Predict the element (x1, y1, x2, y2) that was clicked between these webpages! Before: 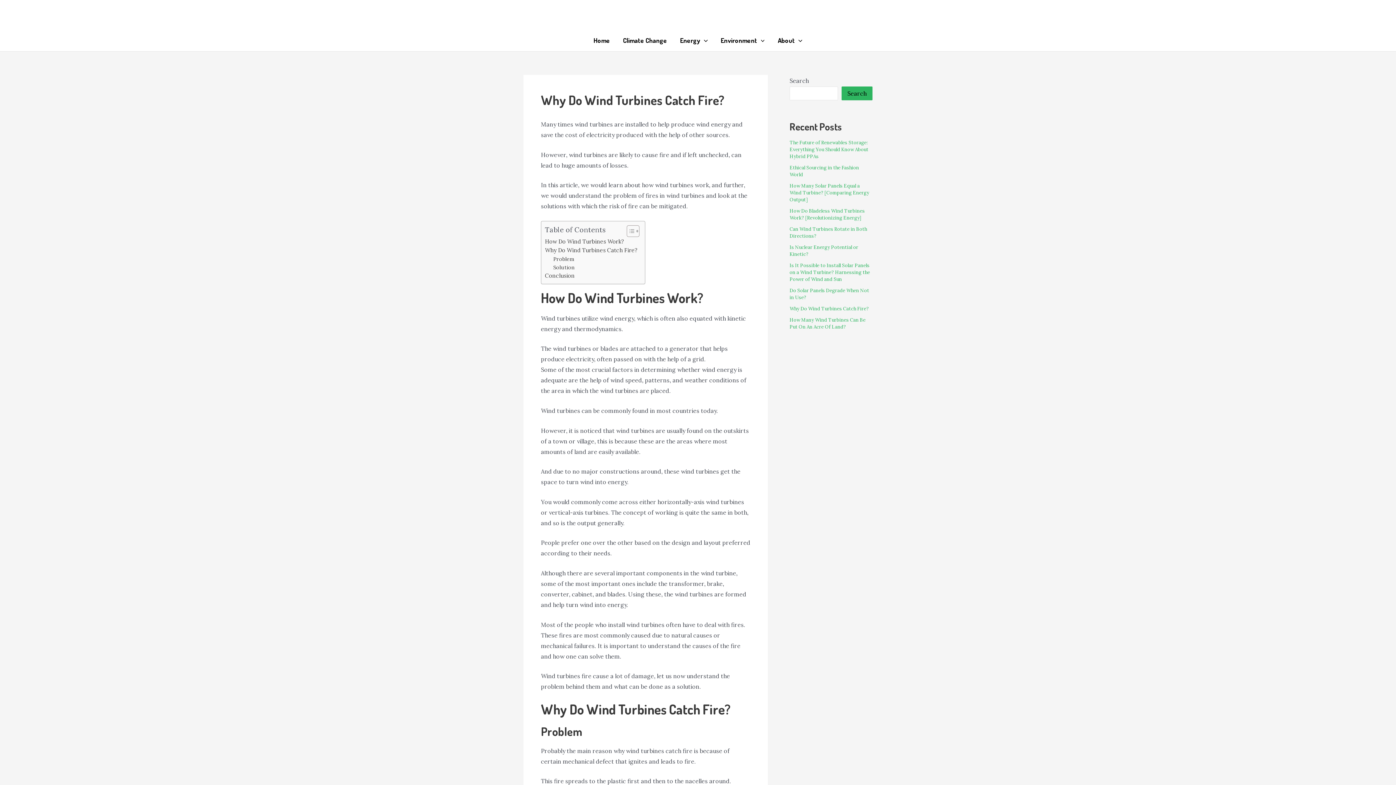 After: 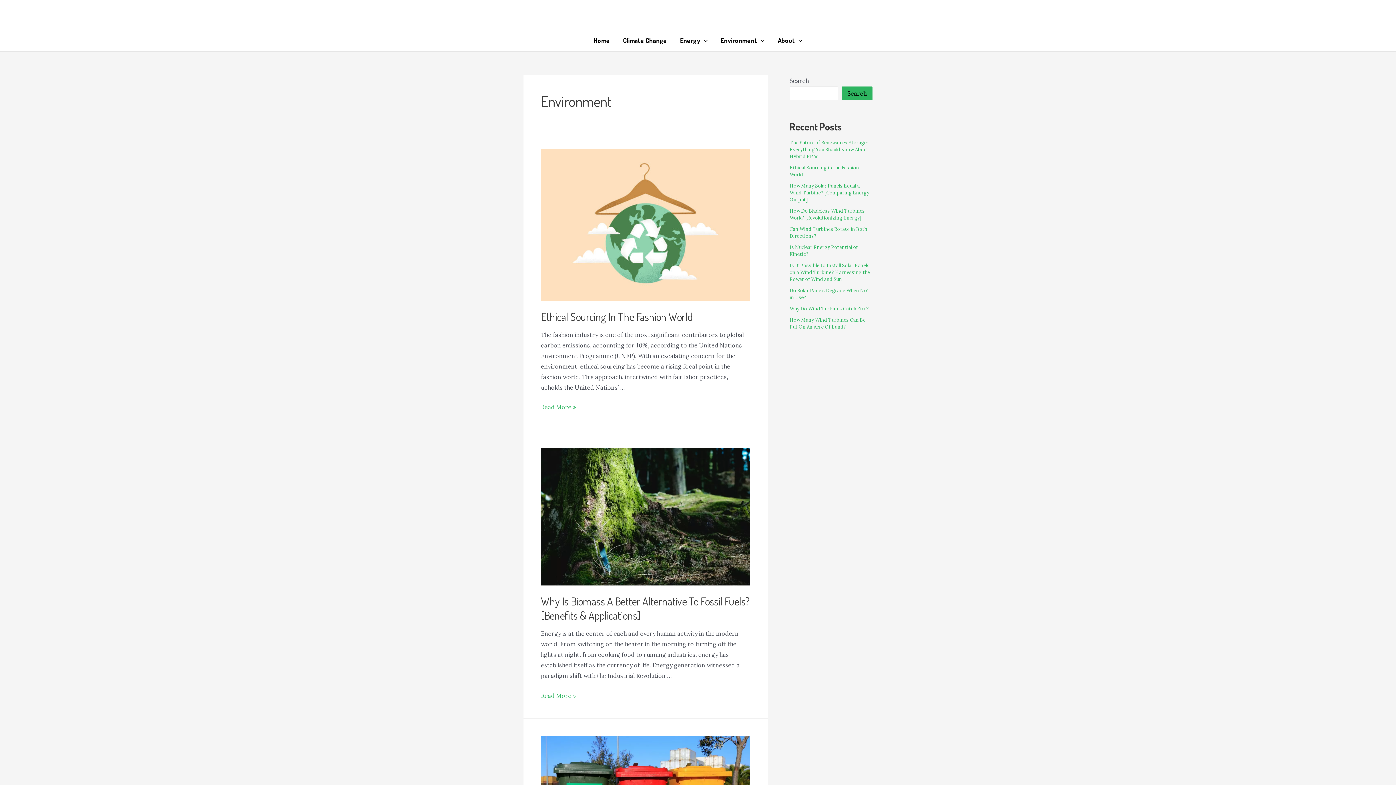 Action: bbox: (714, 29, 771, 51) label: Environment